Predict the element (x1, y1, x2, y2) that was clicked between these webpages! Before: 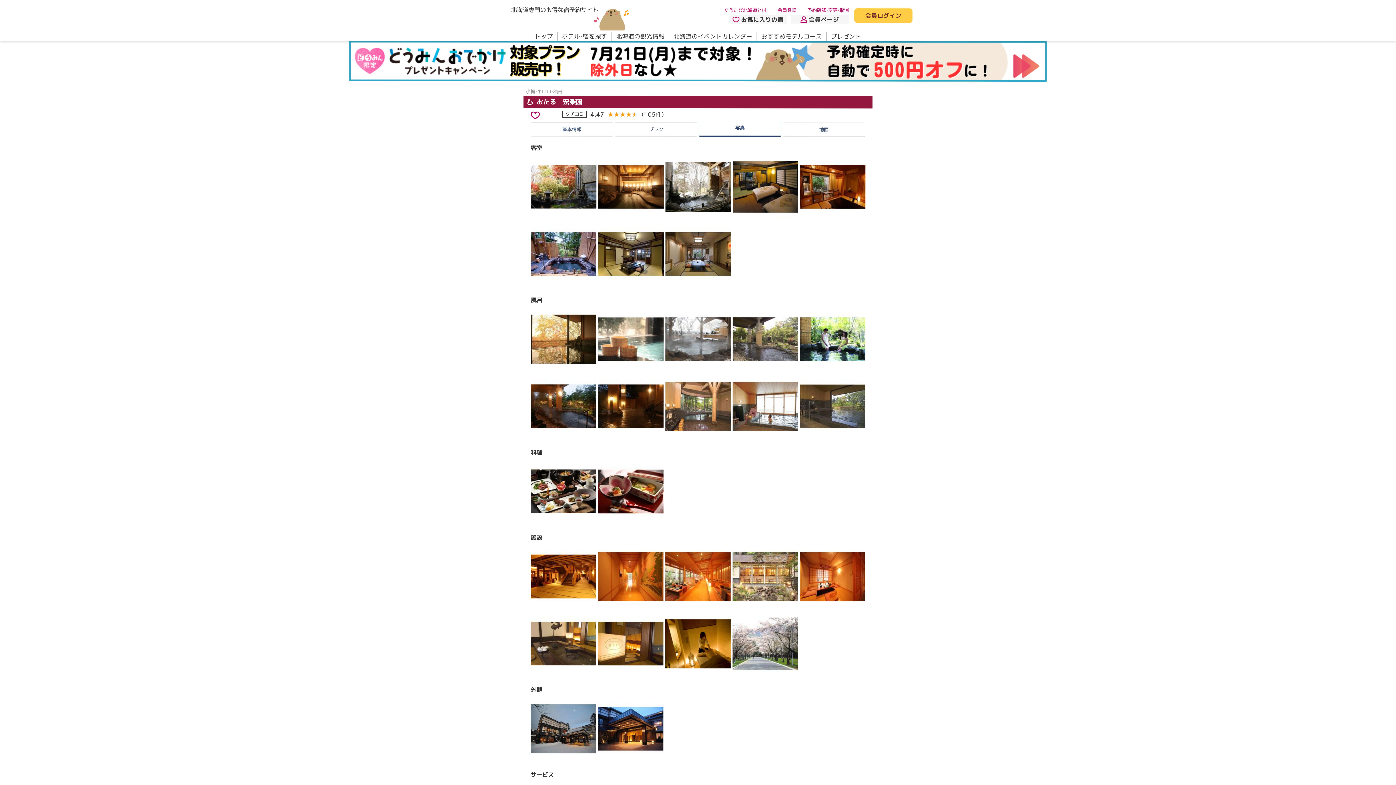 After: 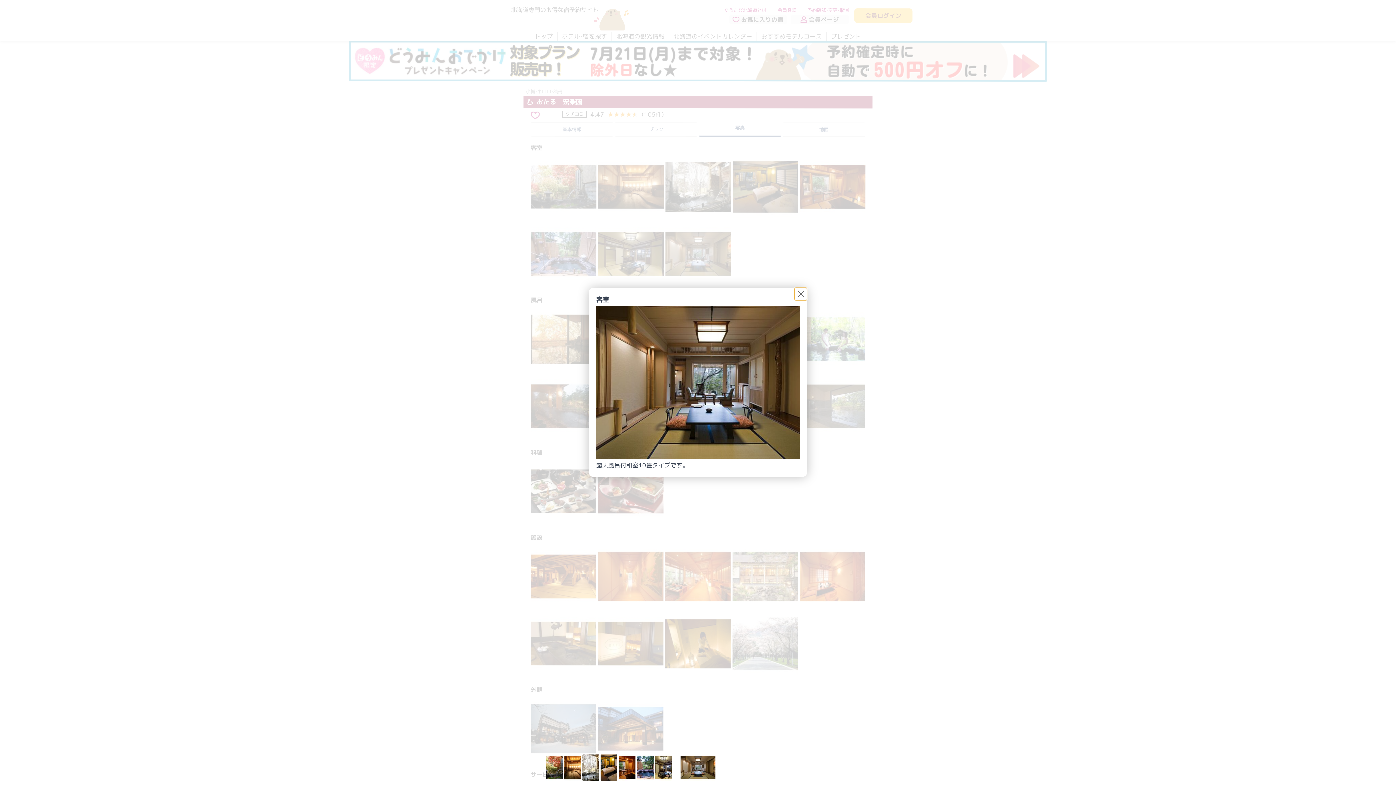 Action: bbox: (665, 287, 731, 287)